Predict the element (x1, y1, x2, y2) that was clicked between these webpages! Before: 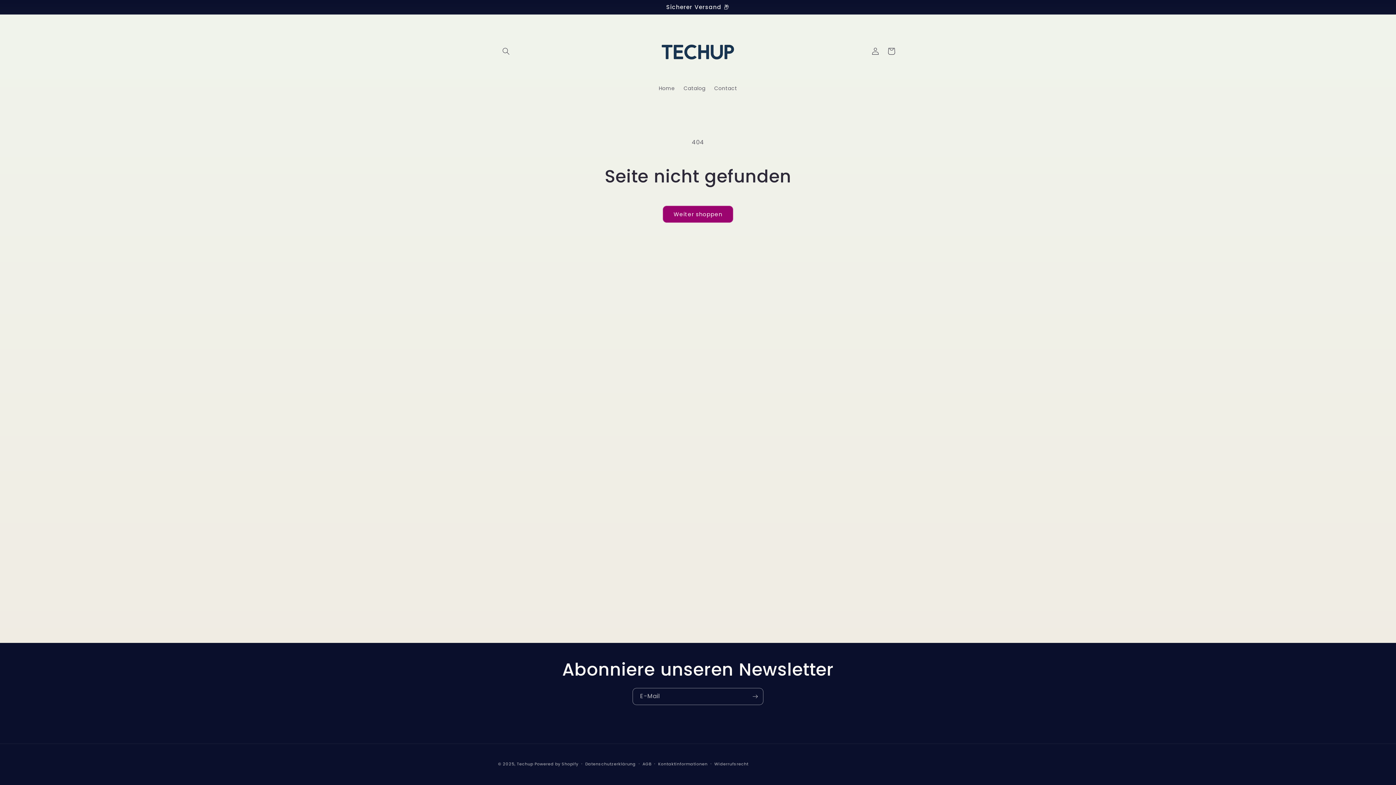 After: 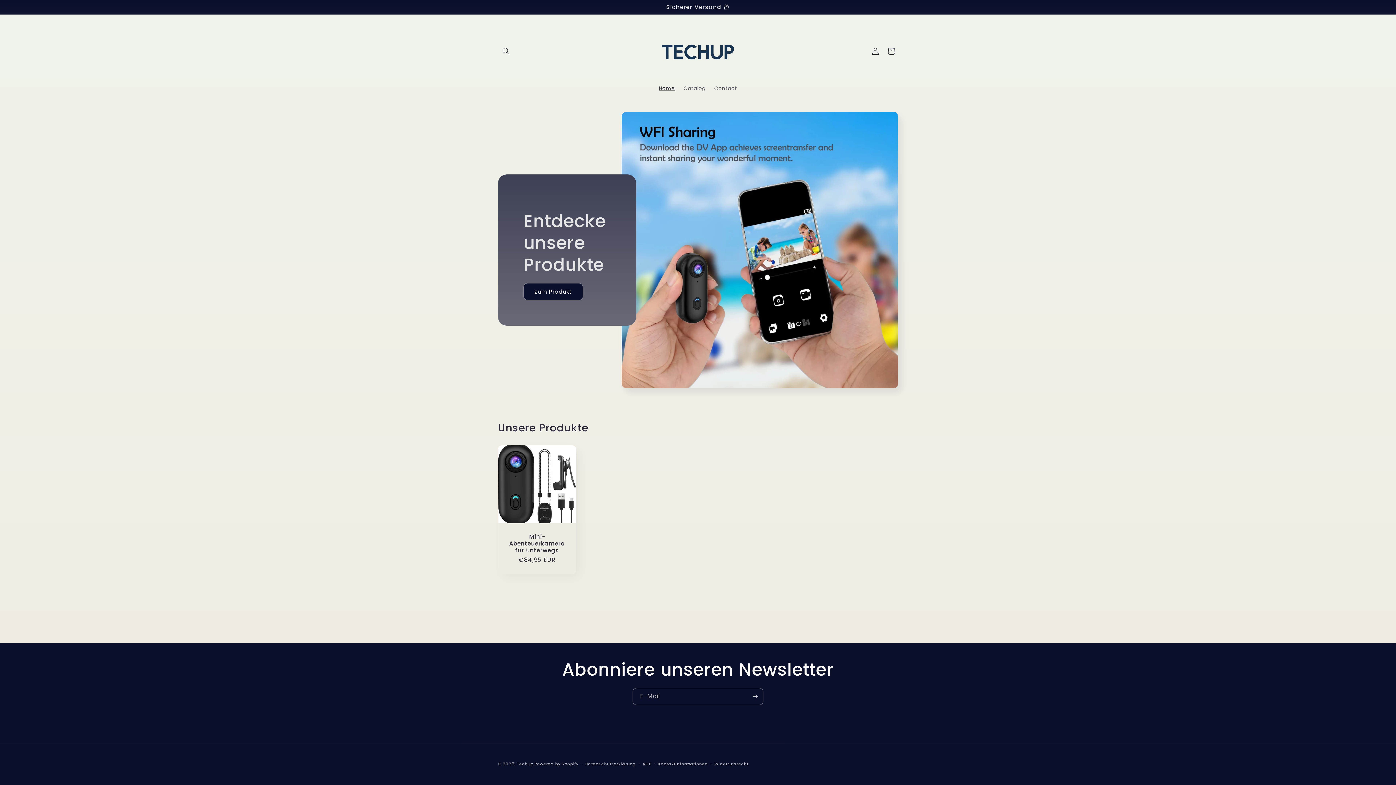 Action: bbox: (648, 21, 748, 80)